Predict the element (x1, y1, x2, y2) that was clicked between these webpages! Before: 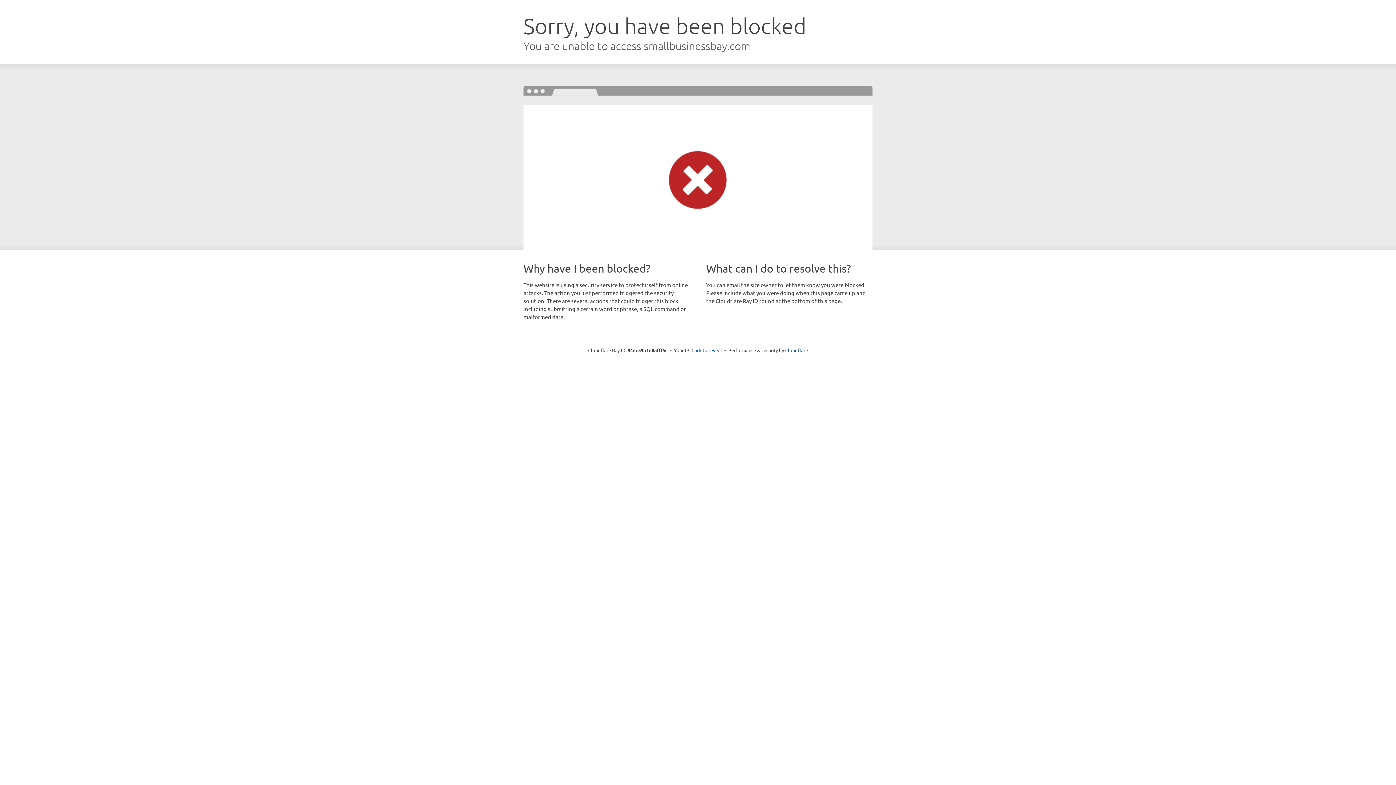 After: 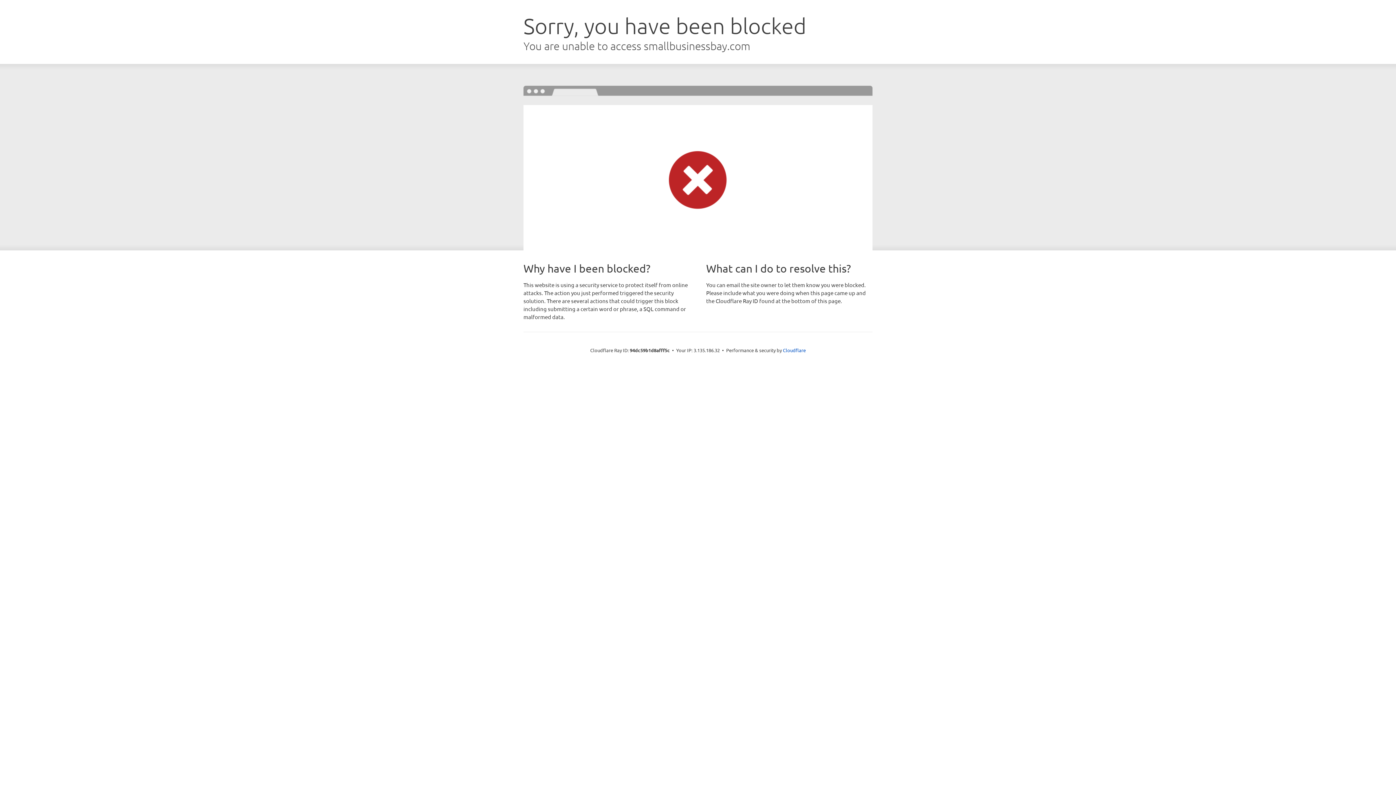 Action: label: Click to reveal bbox: (691, 346, 722, 353)